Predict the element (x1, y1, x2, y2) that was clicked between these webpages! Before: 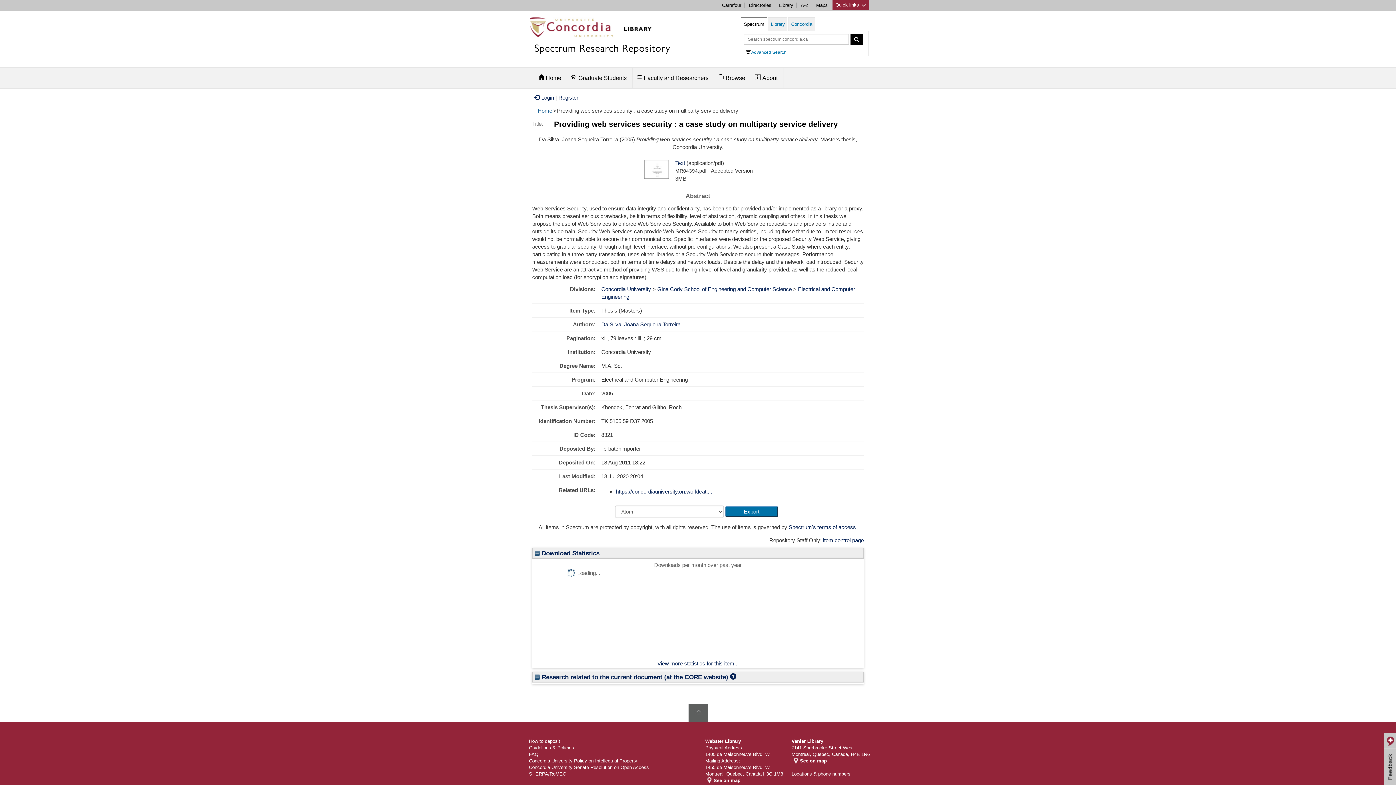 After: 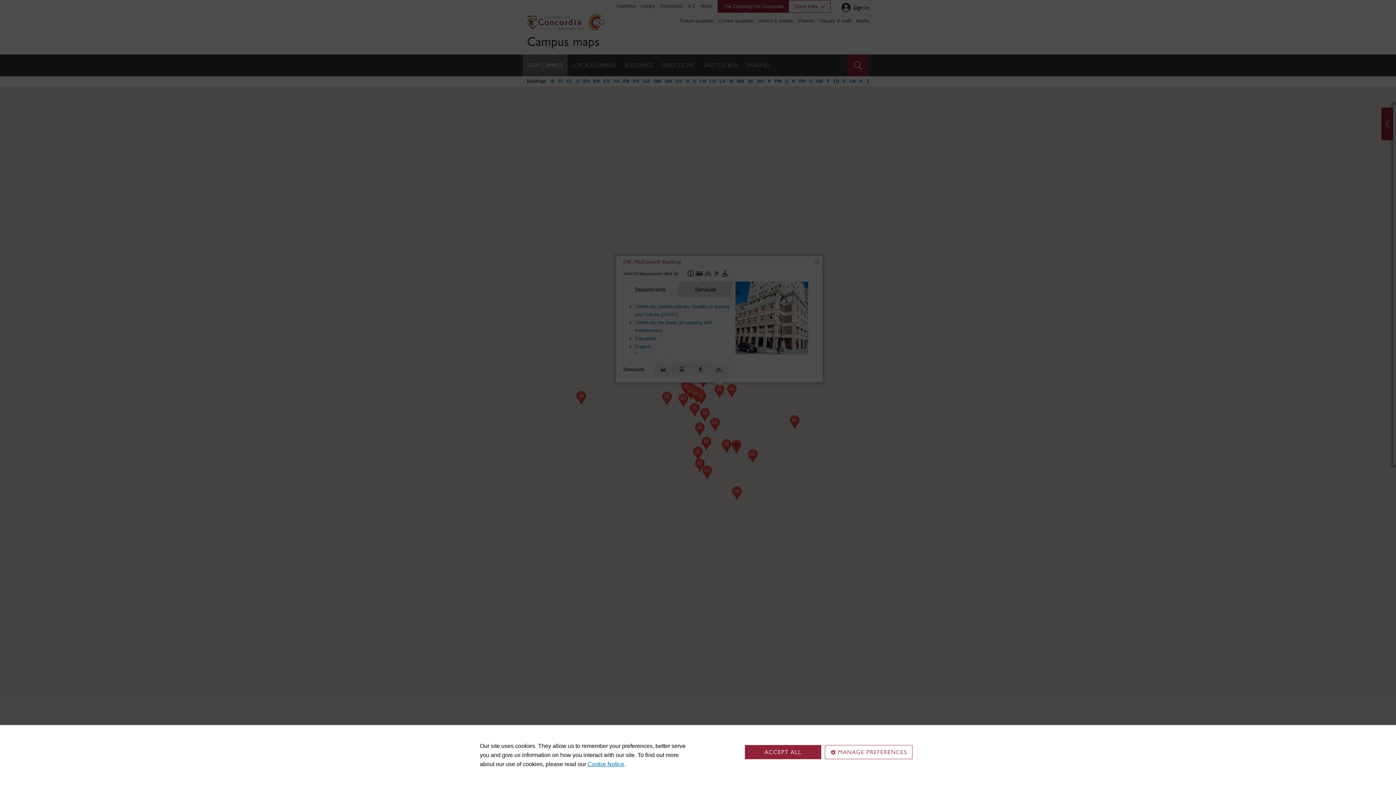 Action: label: See on map bbox: (713, 778, 740, 783)